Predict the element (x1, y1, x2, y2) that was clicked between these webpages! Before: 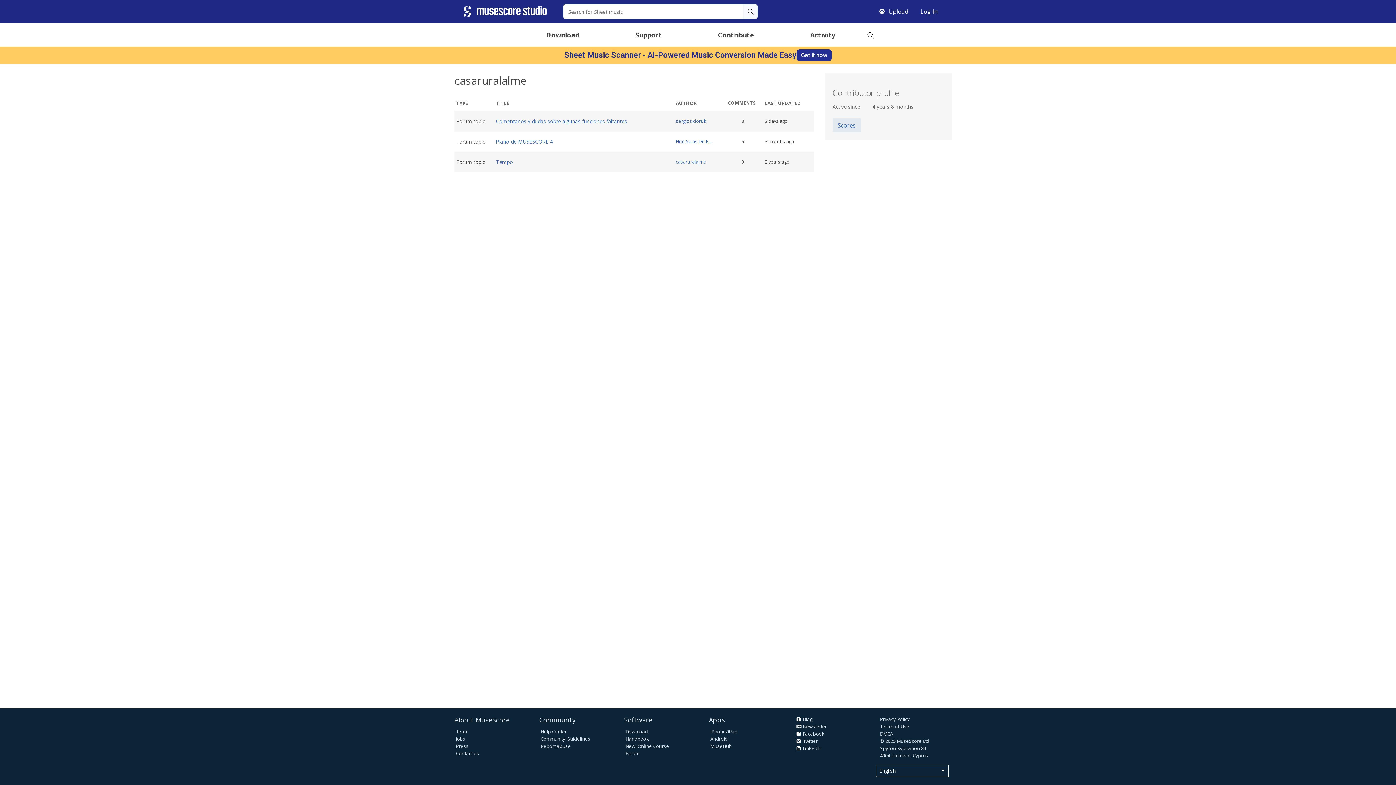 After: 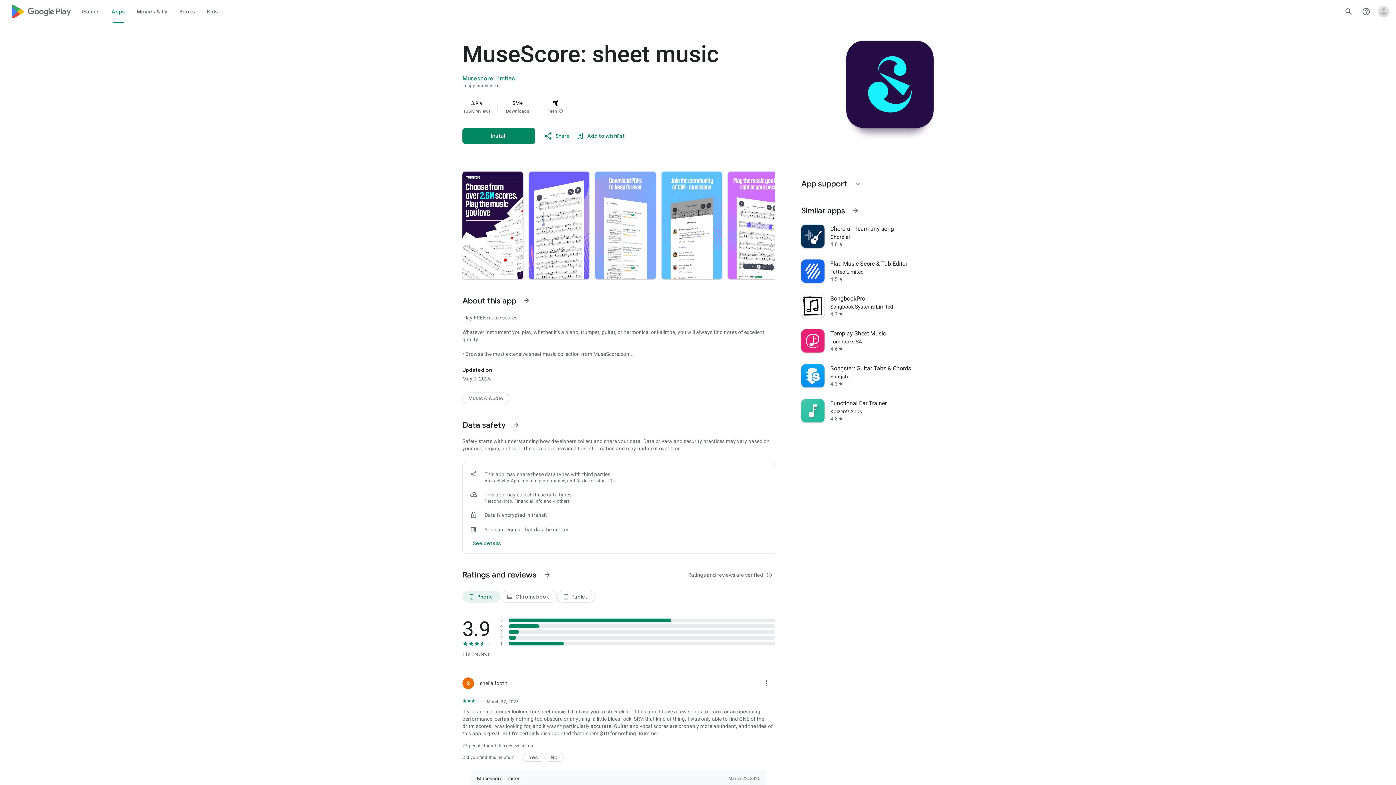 Action: label: Android bbox: (710, 735, 727, 742)